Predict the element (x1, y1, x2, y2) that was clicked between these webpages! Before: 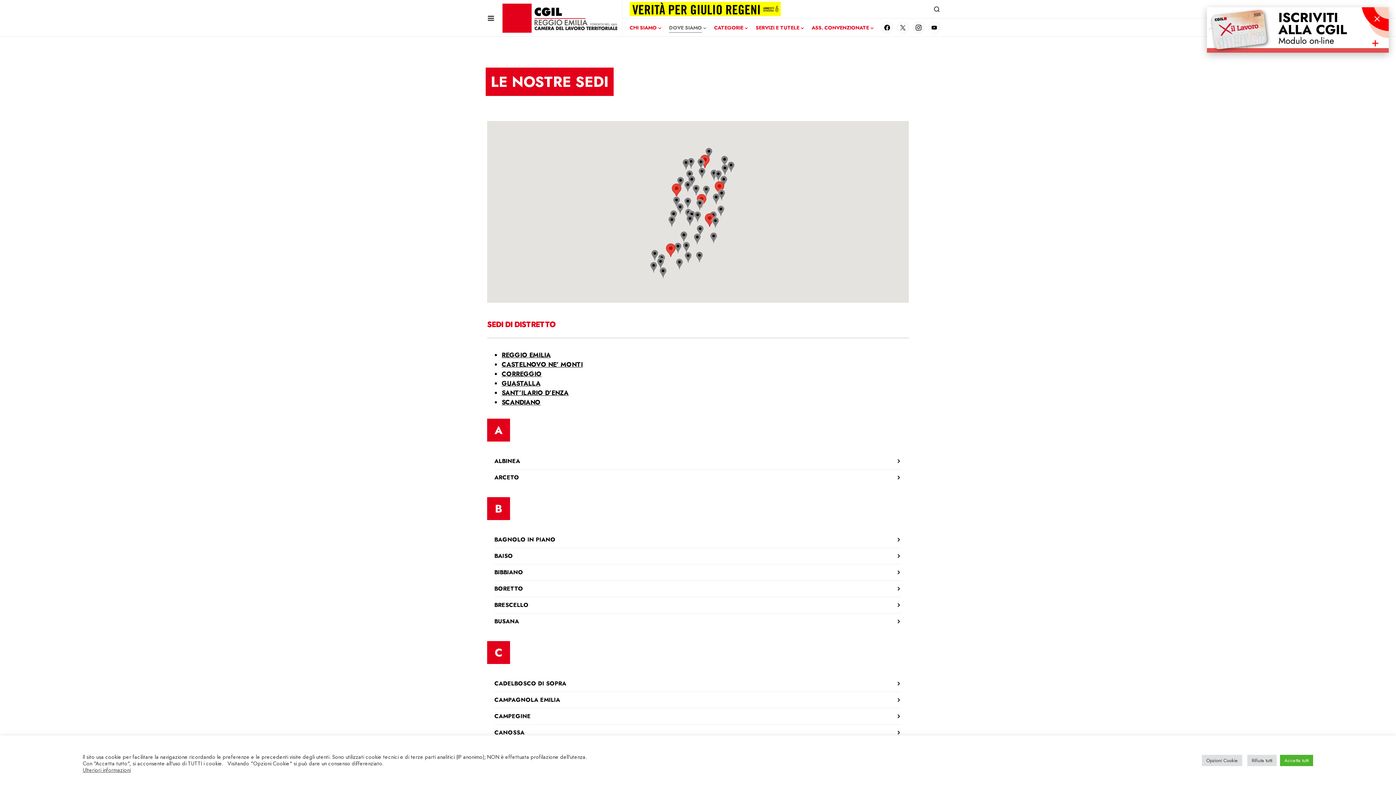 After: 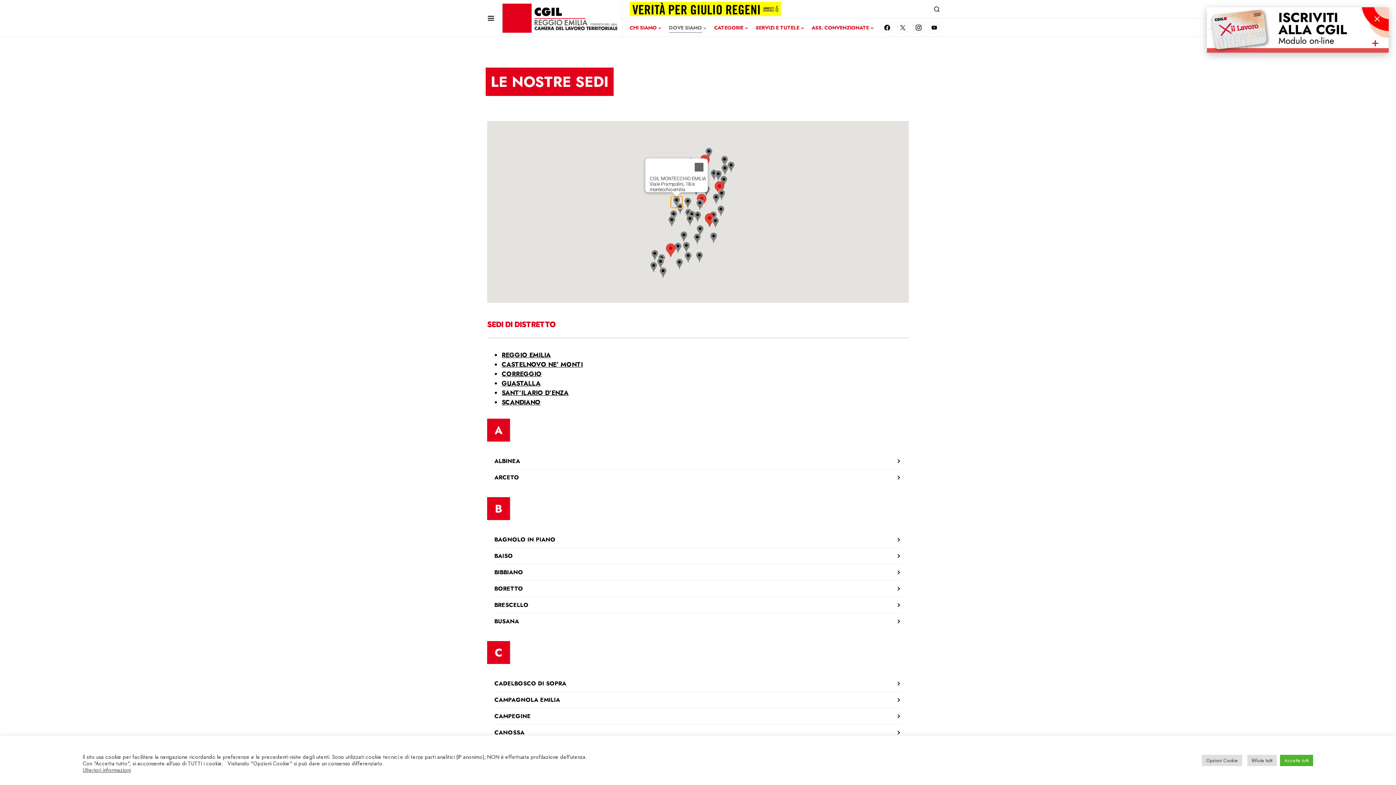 Action: bbox: (670, 196, 682, 208) label: CGIL MONTECCHIO EMILIA